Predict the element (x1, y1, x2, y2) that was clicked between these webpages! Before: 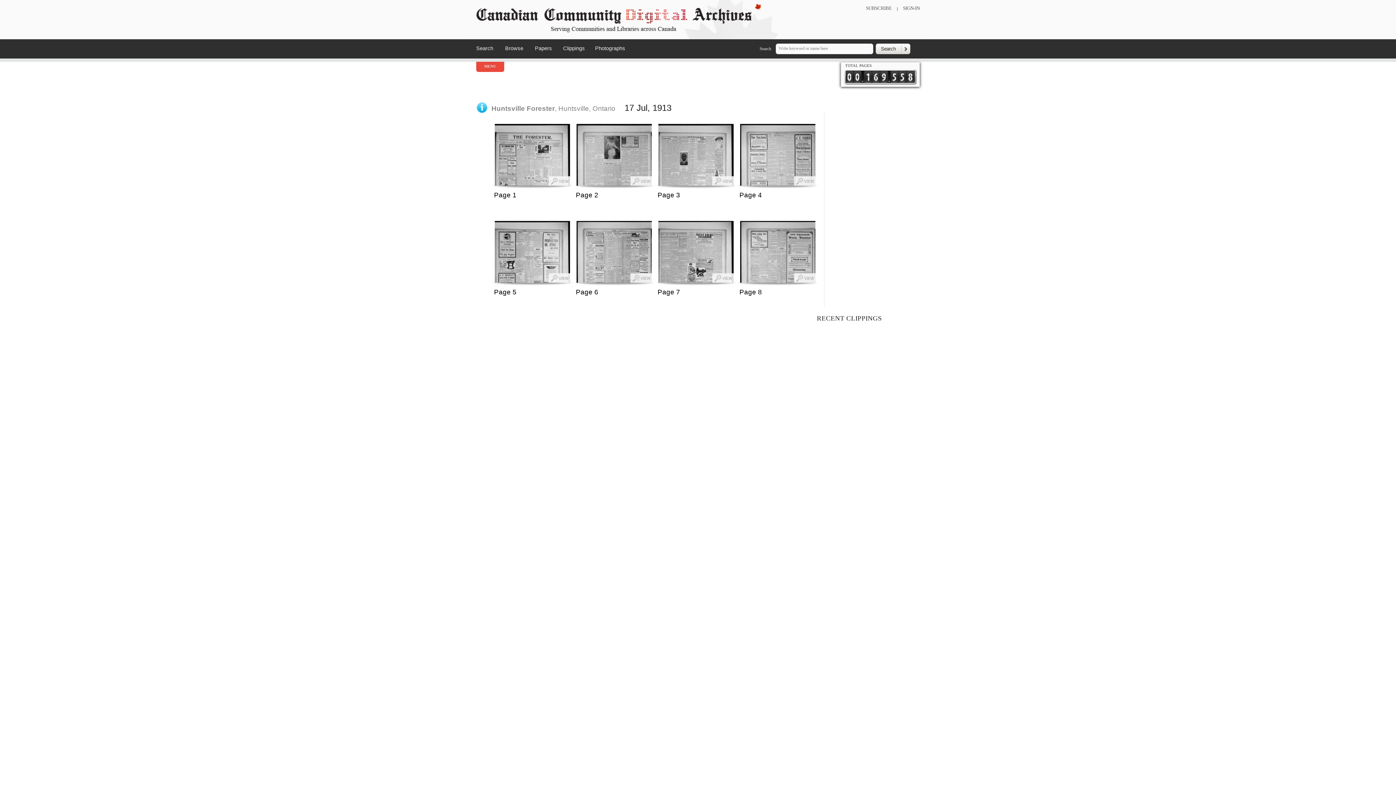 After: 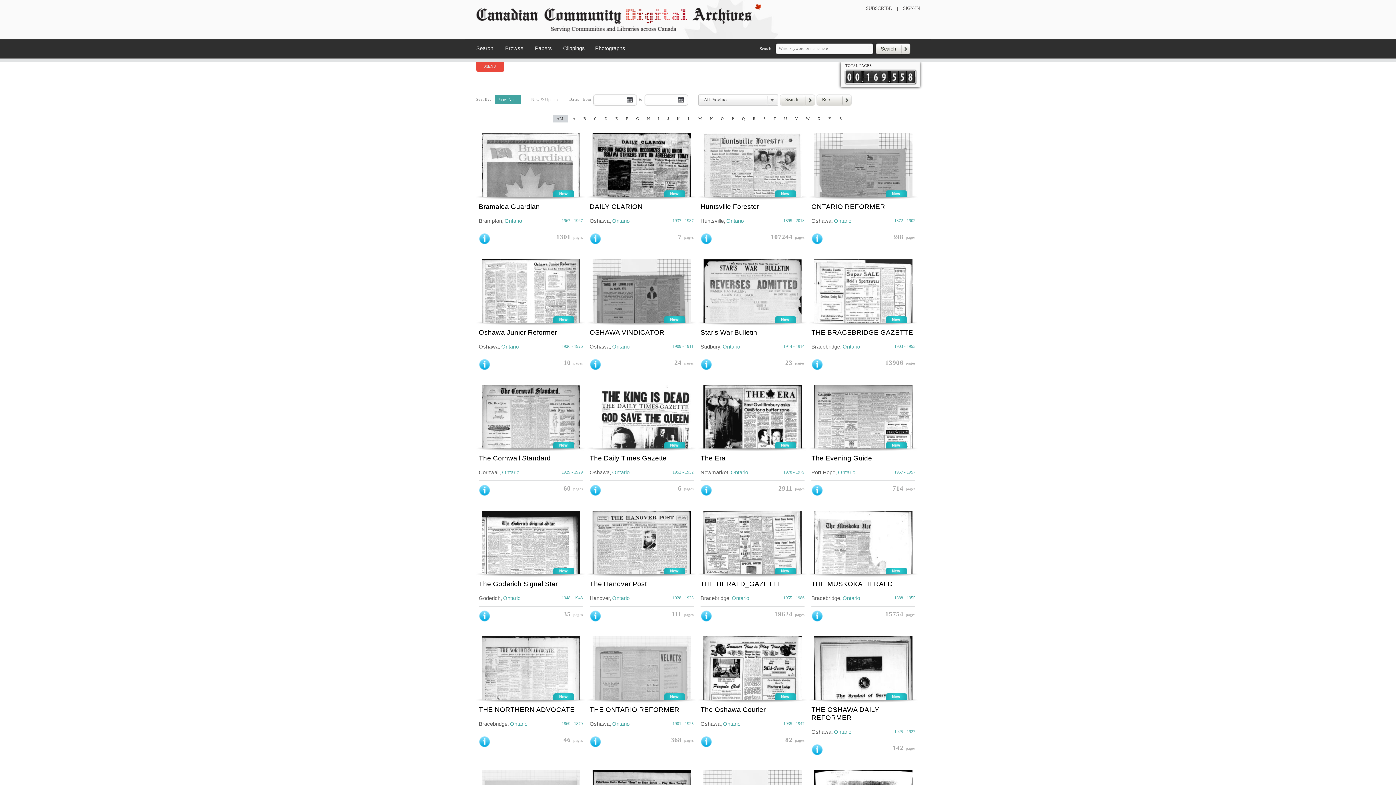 Action: label: Papers bbox: (529, 39, 557, 58)